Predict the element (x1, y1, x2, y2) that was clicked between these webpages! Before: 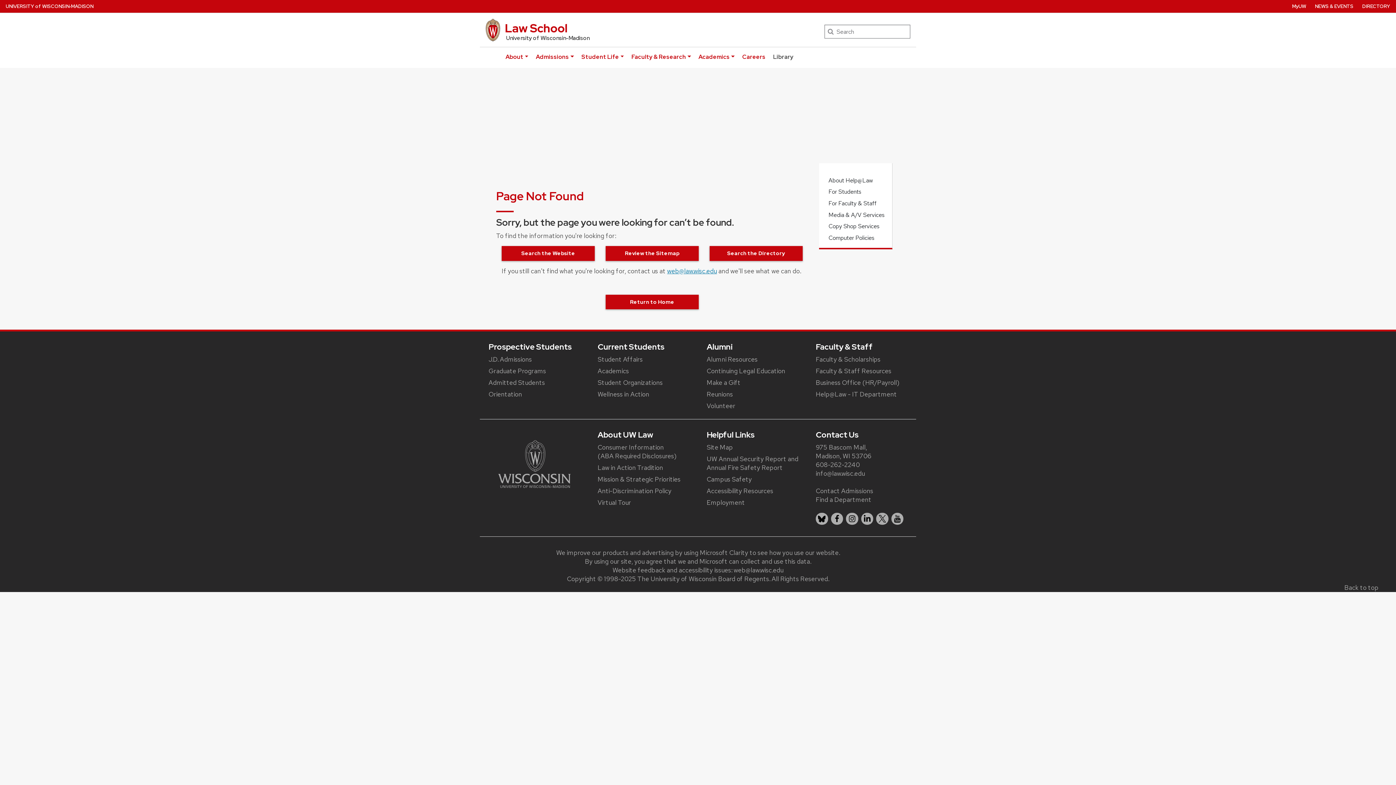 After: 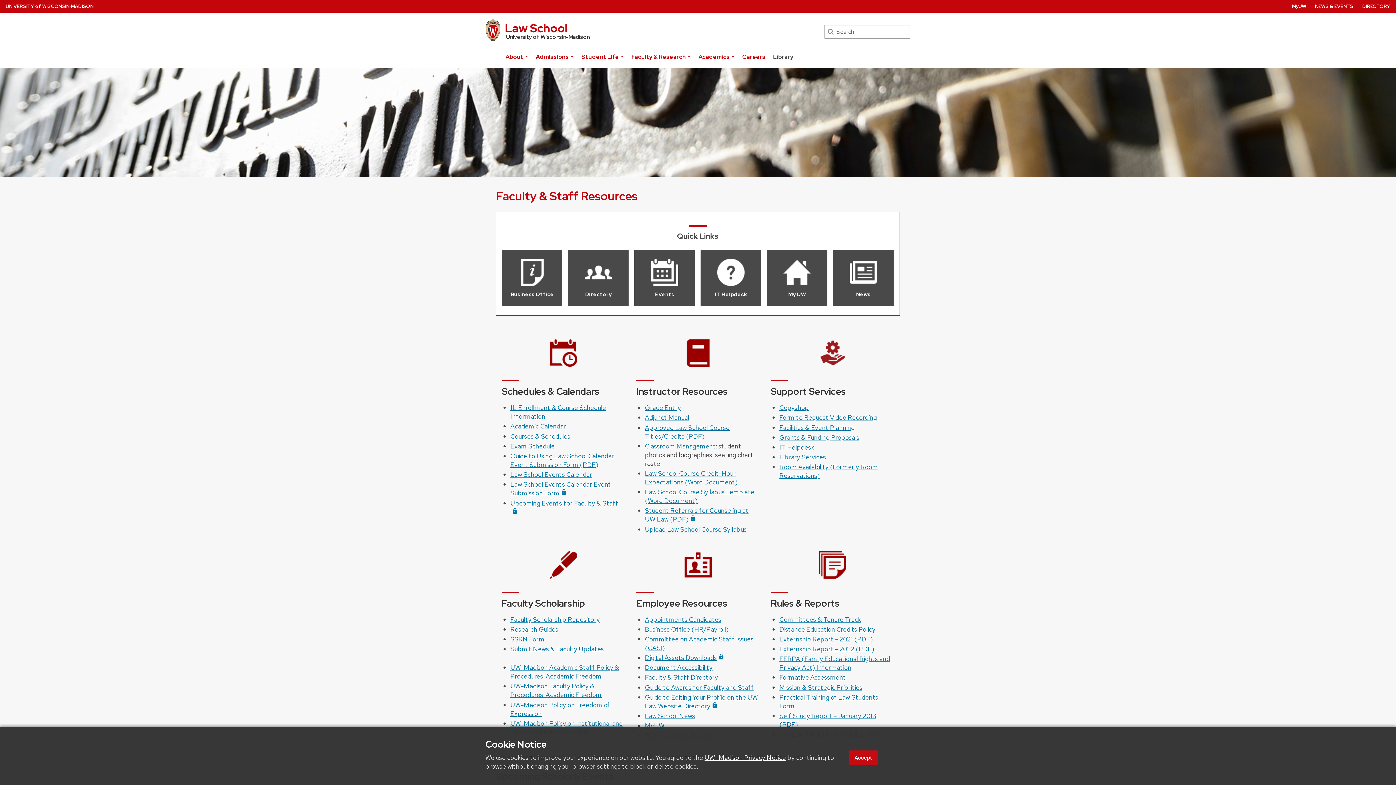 Action: label: Faculty & Staff Resources bbox: (816, 366, 891, 375)